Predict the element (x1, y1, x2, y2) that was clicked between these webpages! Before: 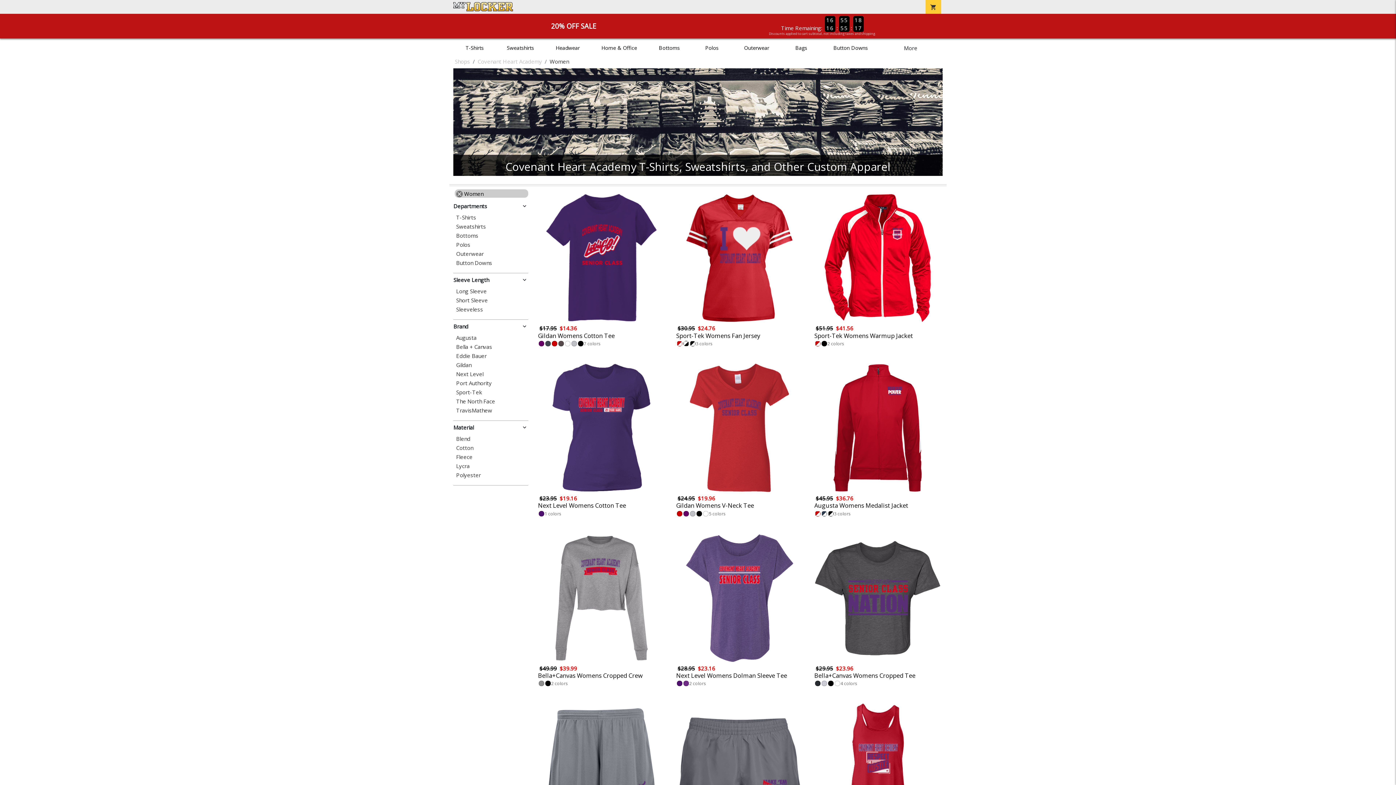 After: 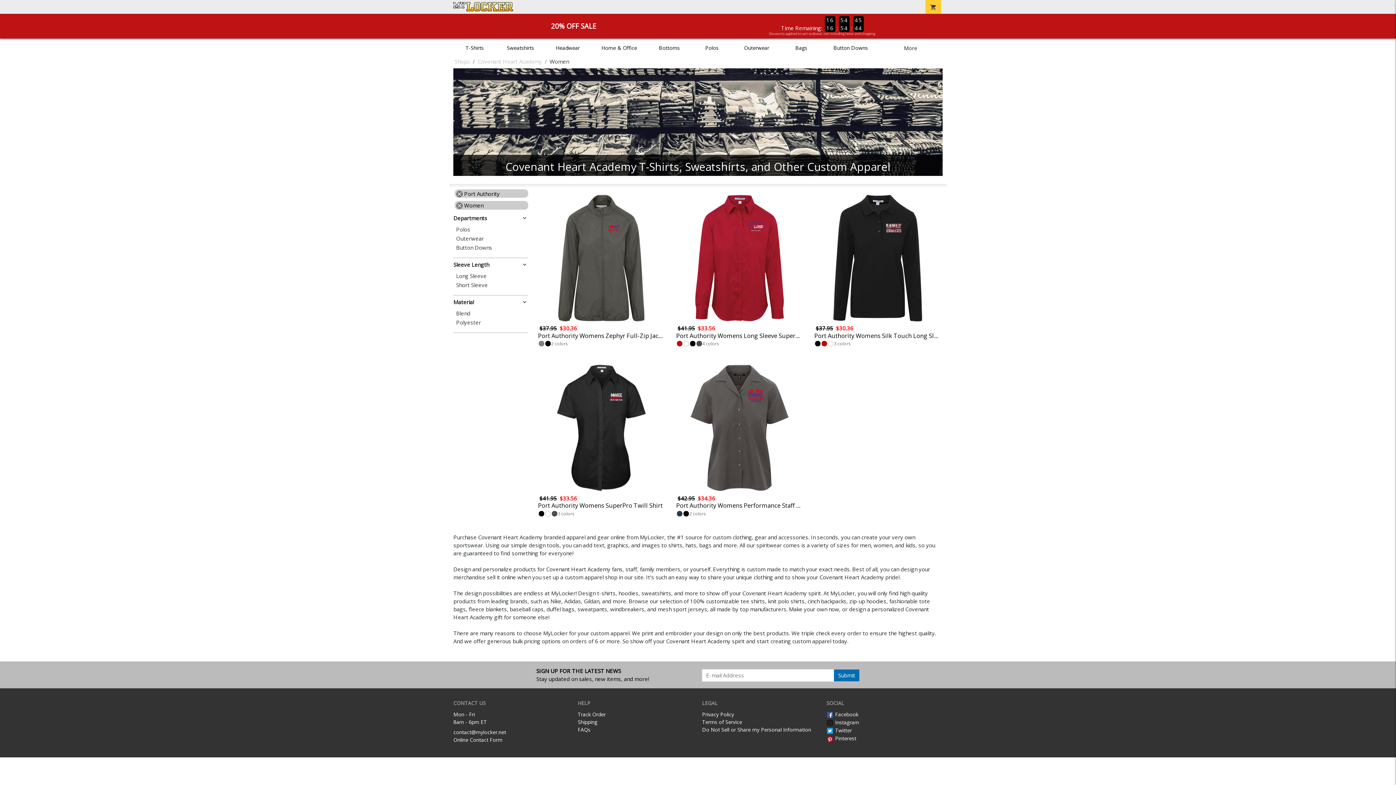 Action: bbox: (456, 380, 528, 386) label: Port Authority